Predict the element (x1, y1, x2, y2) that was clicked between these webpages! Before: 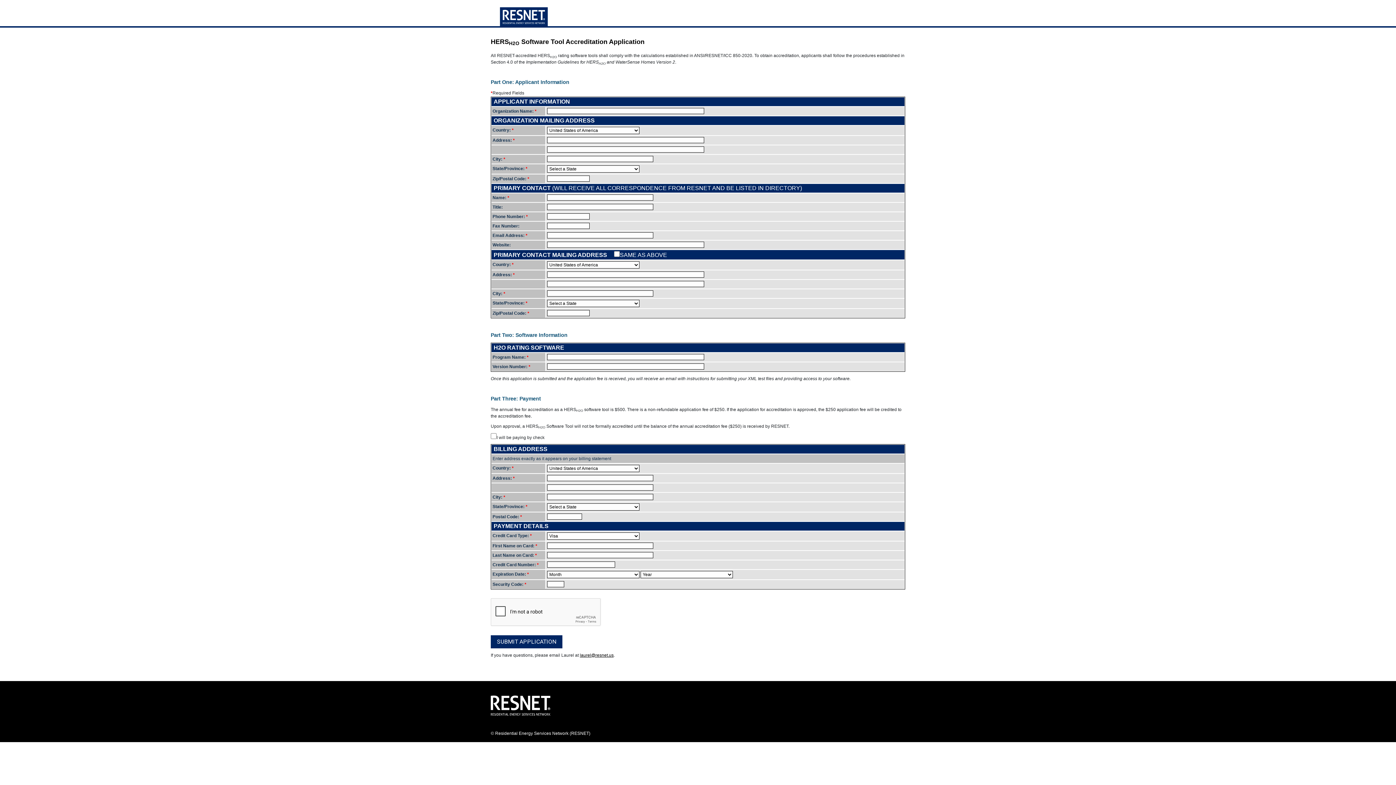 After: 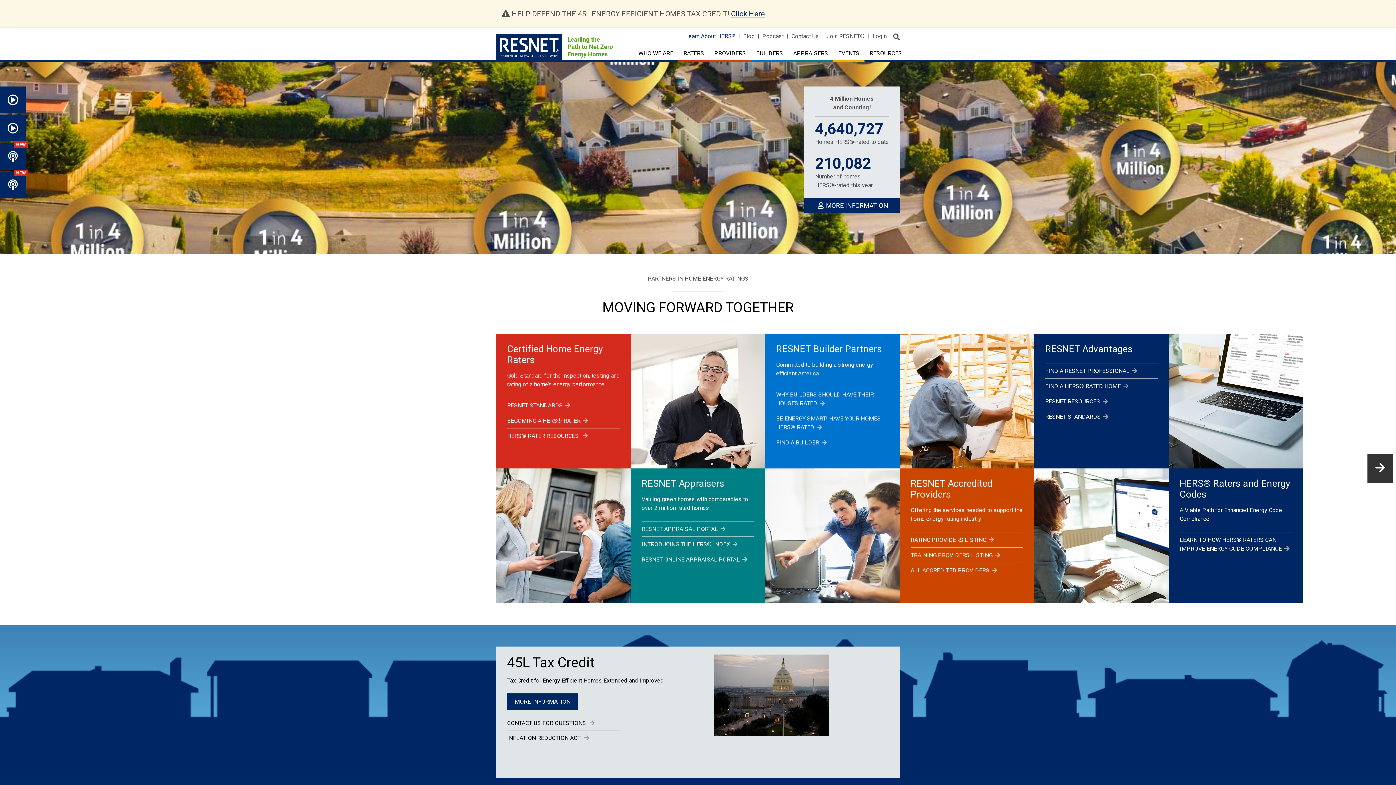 Action: bbox: (490, 703, 550, 708)